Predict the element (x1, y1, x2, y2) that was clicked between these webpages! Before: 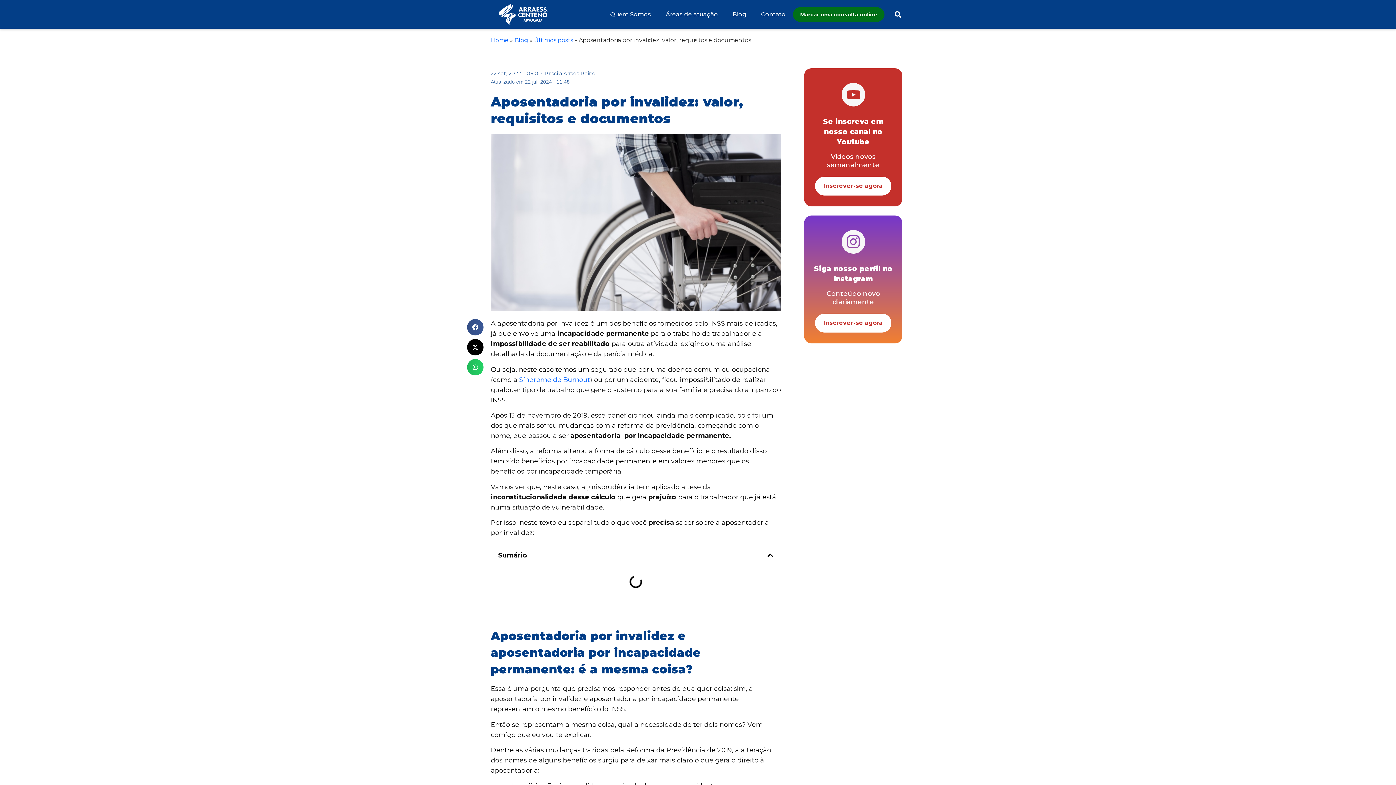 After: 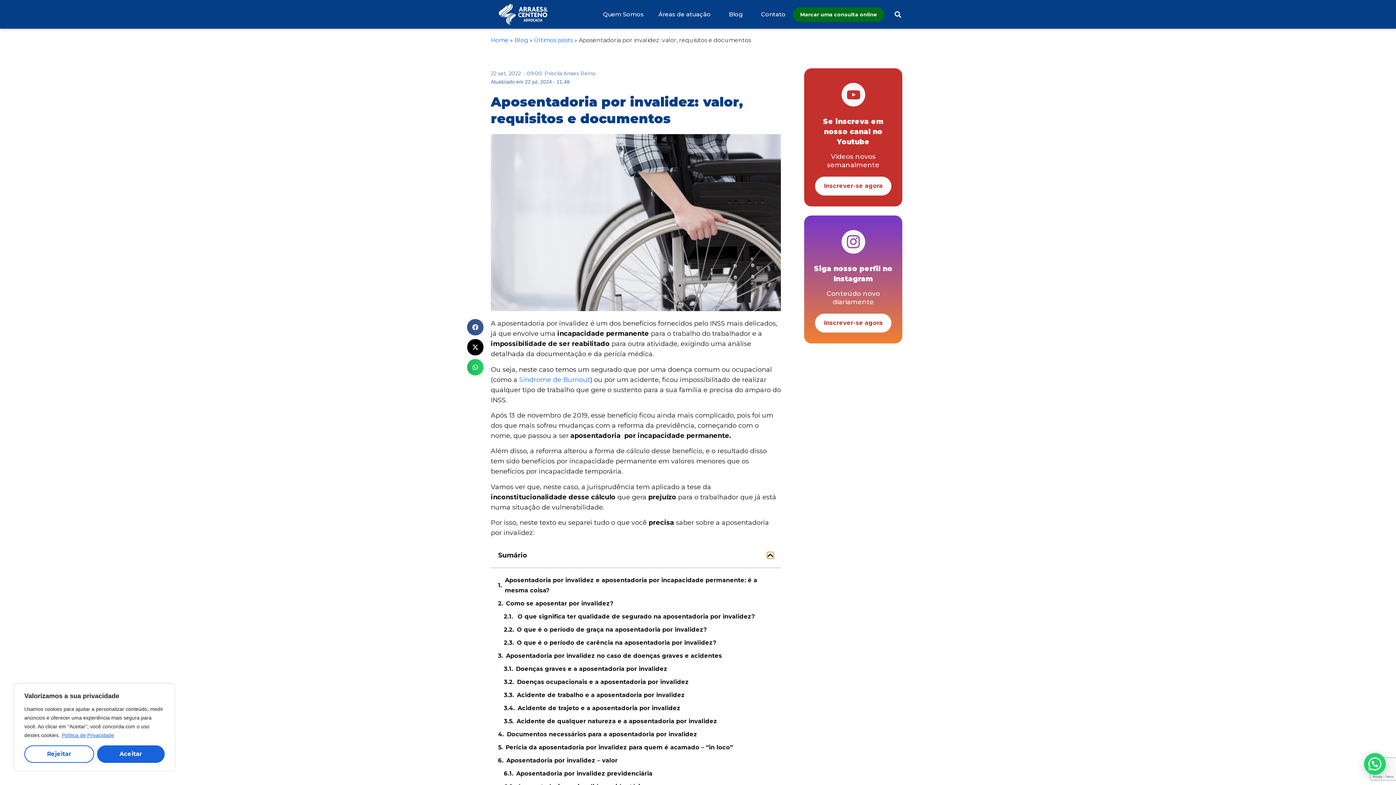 Action: bbox: (767, 552, 773, 559) label: Fechar Tabela de Conteúdos